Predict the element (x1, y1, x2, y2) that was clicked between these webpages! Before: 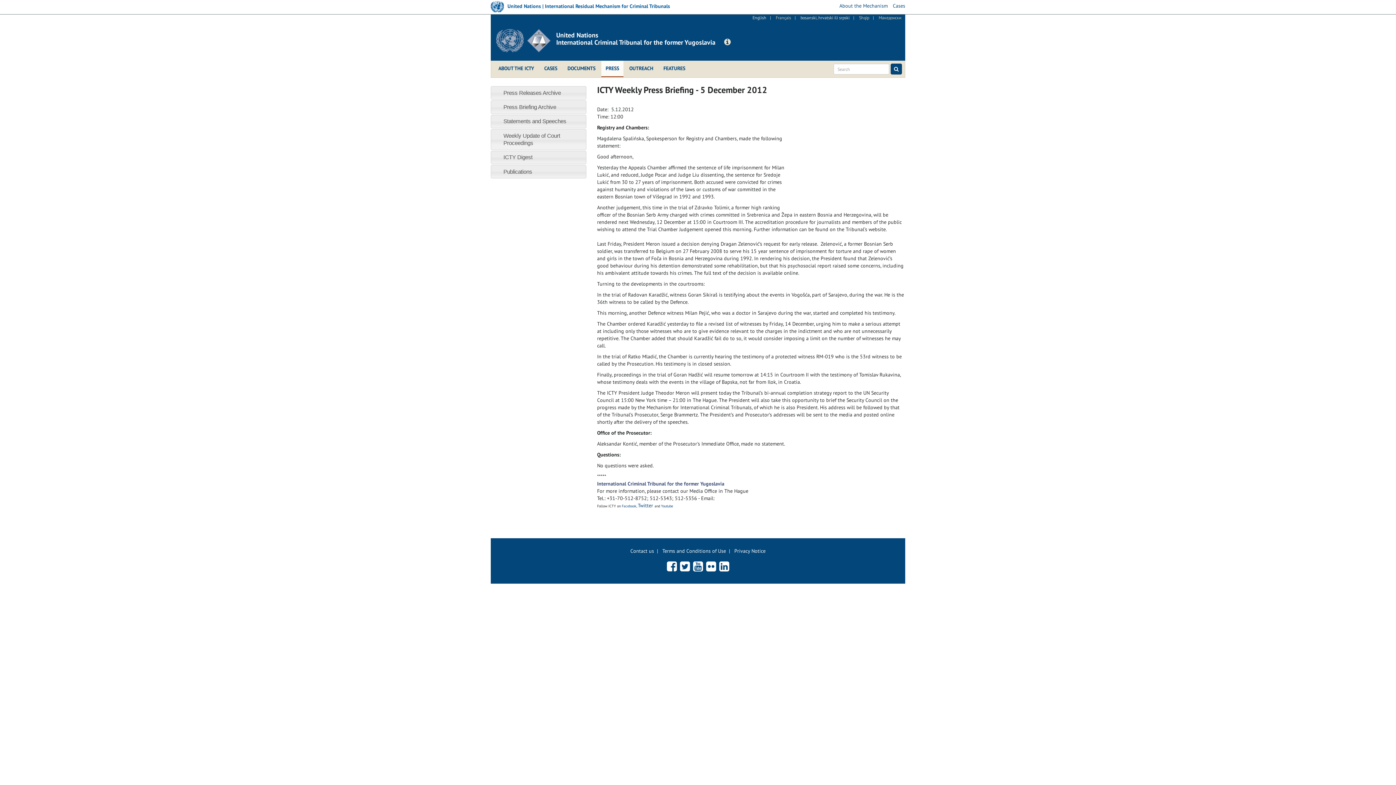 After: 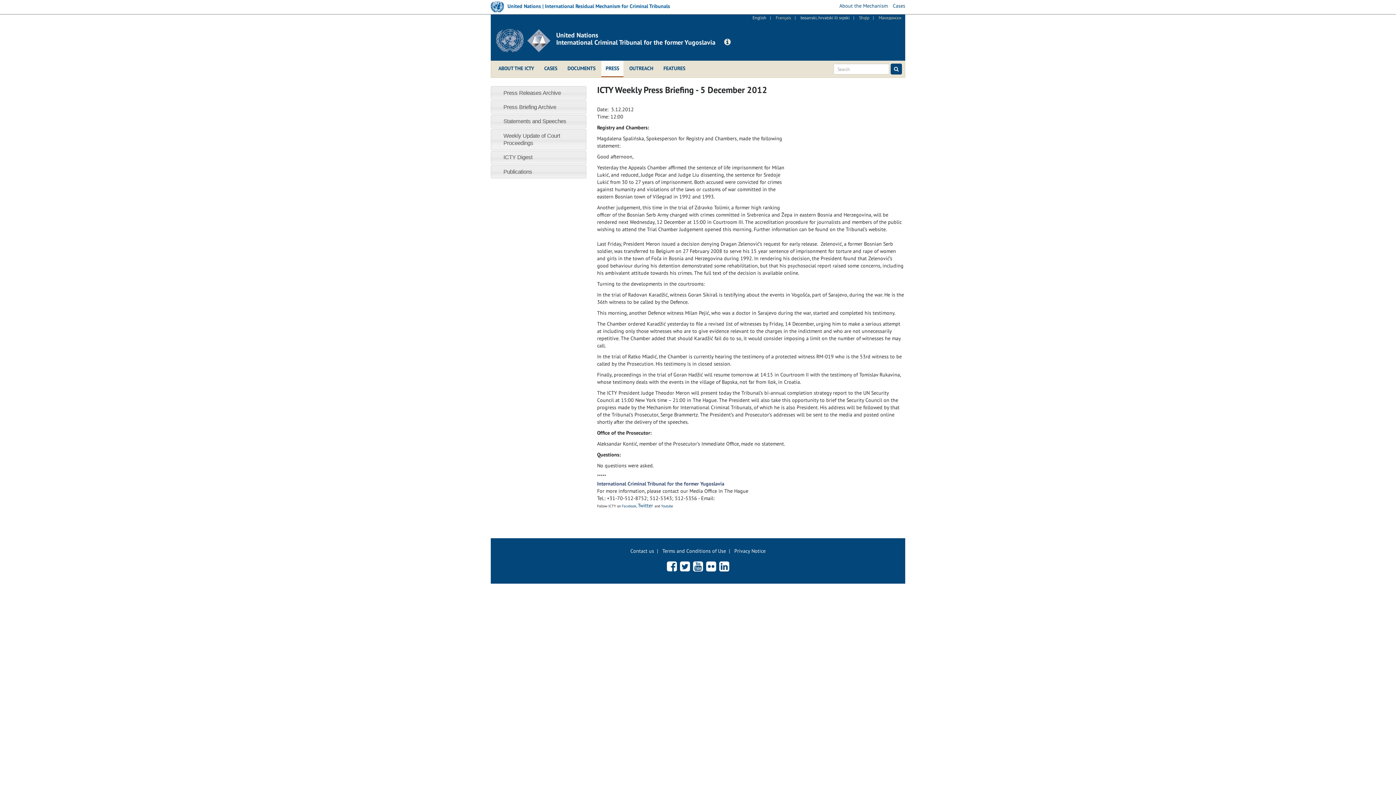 Action: bbox: (490, 2, 670, 9) label: United Nations | International Residual Mechanism for Criminal Tribunals